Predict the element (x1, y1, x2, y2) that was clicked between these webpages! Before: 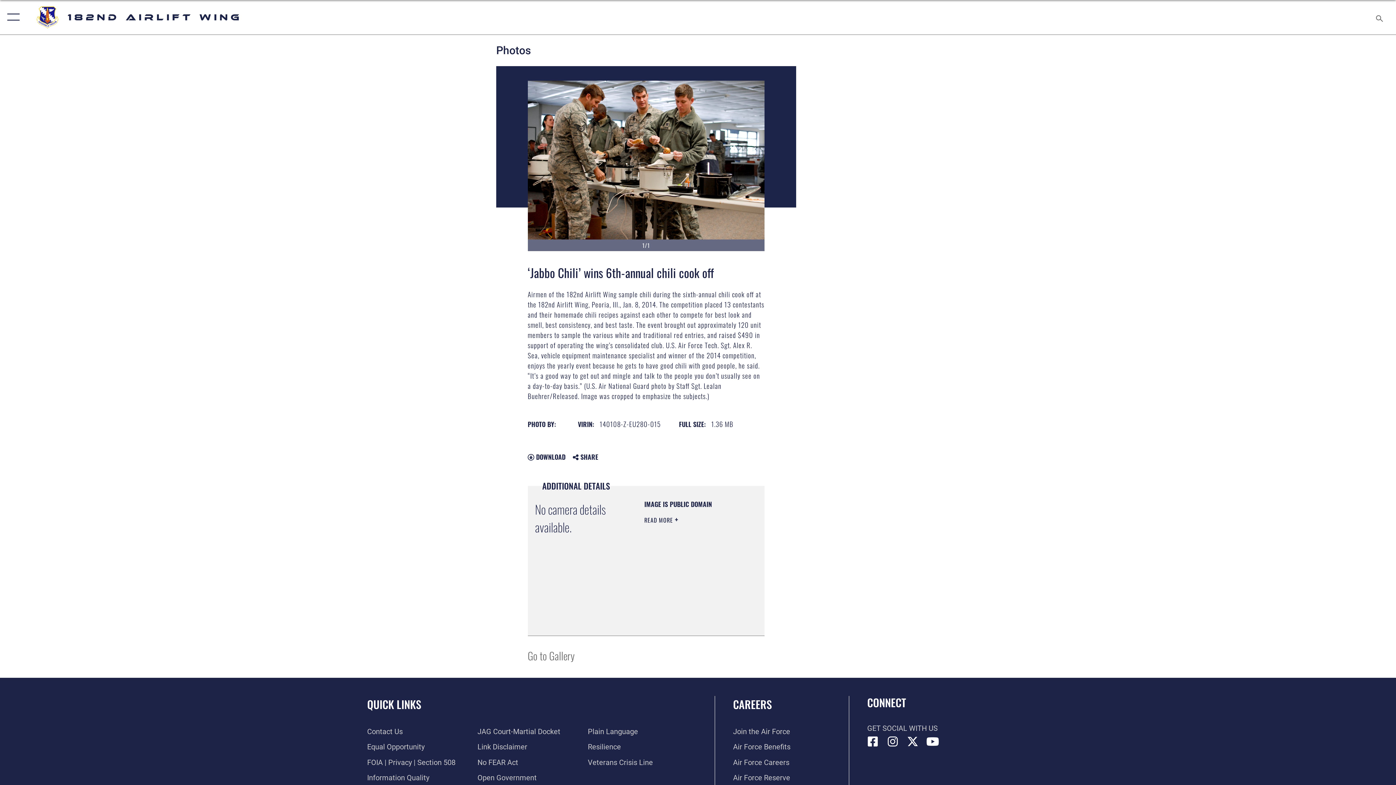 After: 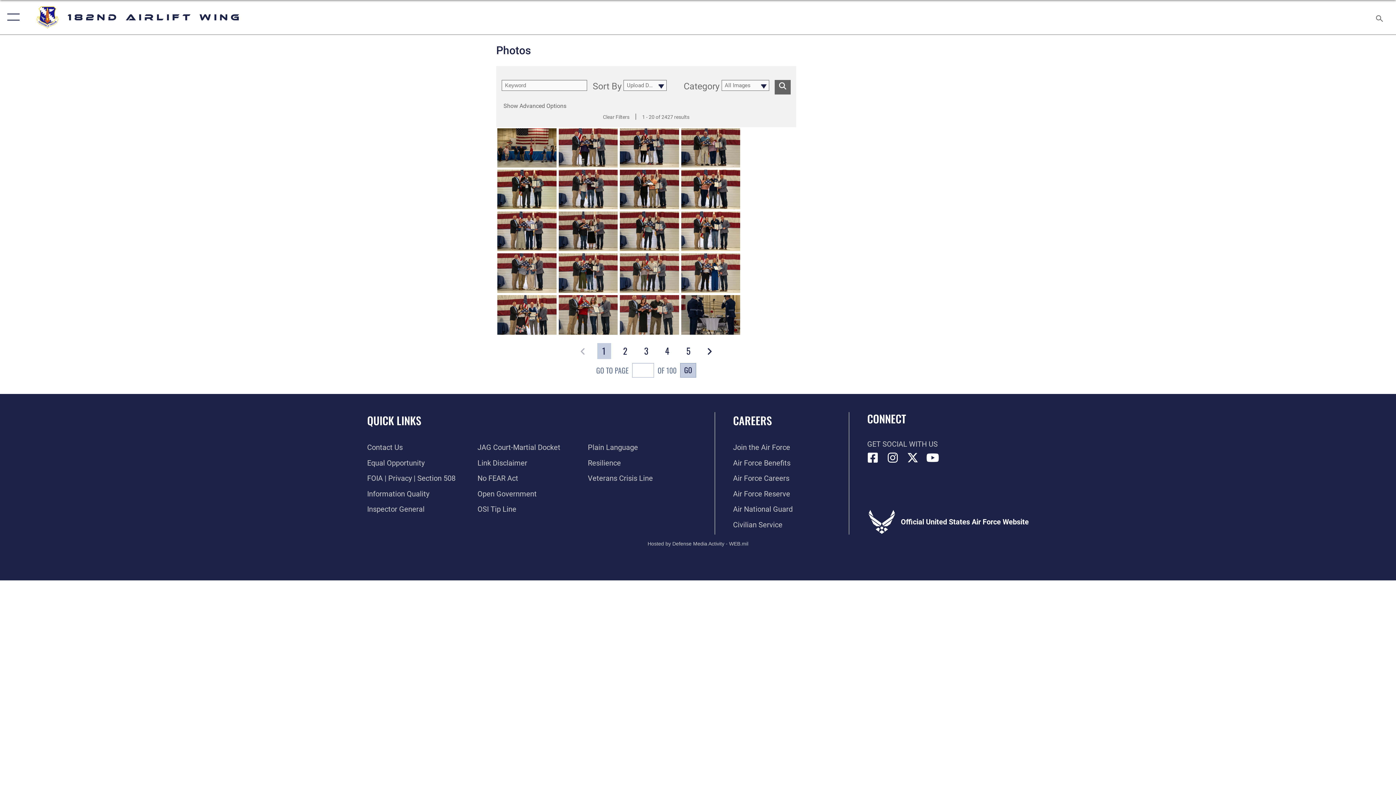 Action: label: Go to Gallery bbox: (527, 648, 574, 663)